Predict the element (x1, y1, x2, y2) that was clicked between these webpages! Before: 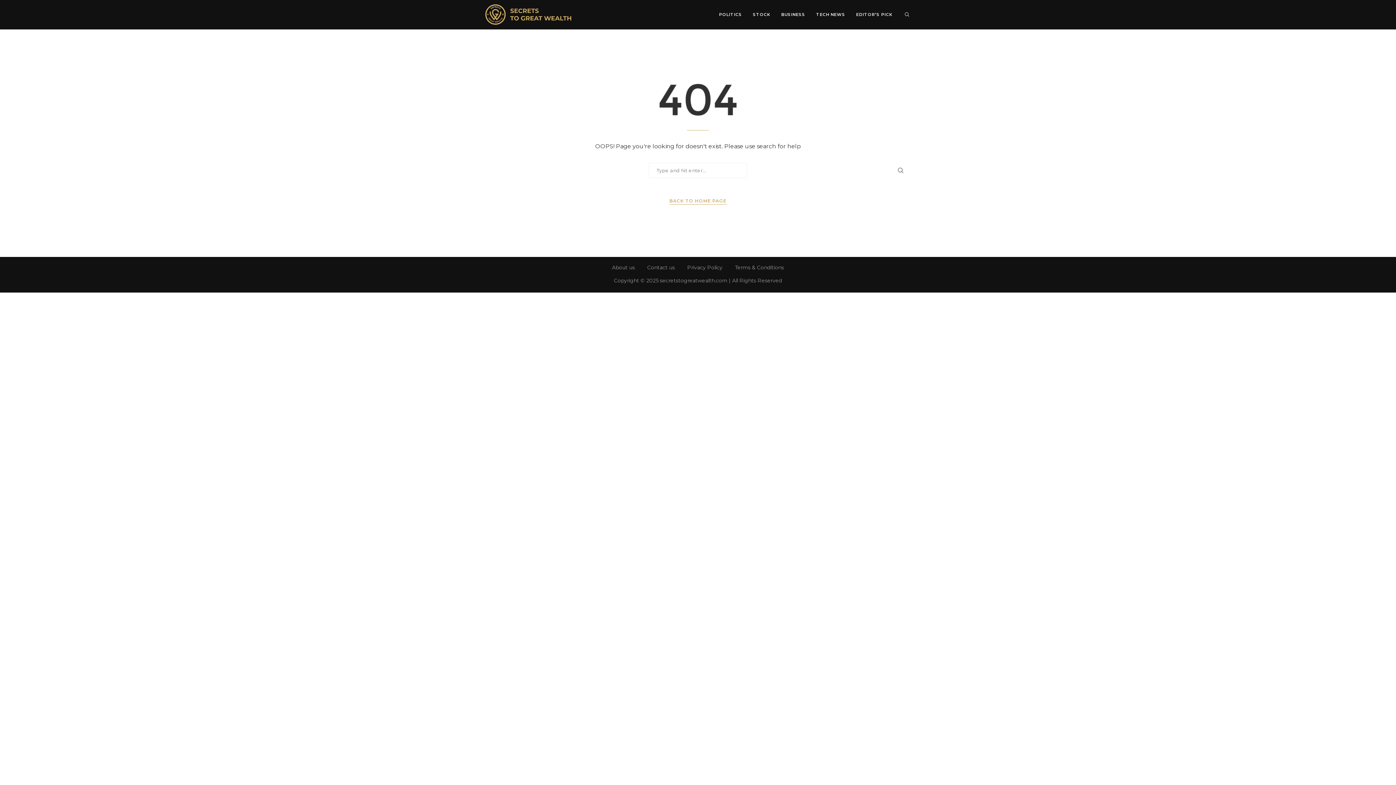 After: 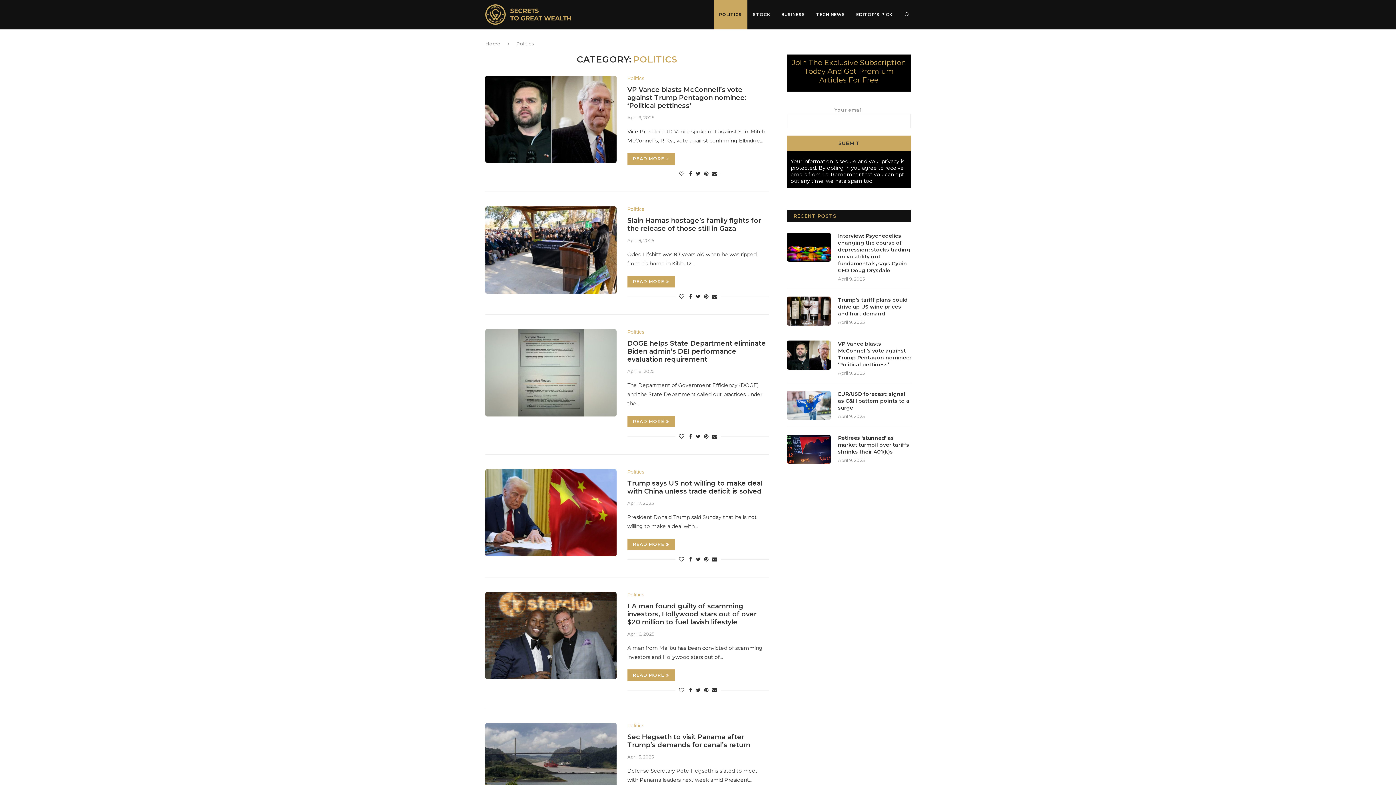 Action: label: POLITICS bbox: (713, 0, 747, 29)